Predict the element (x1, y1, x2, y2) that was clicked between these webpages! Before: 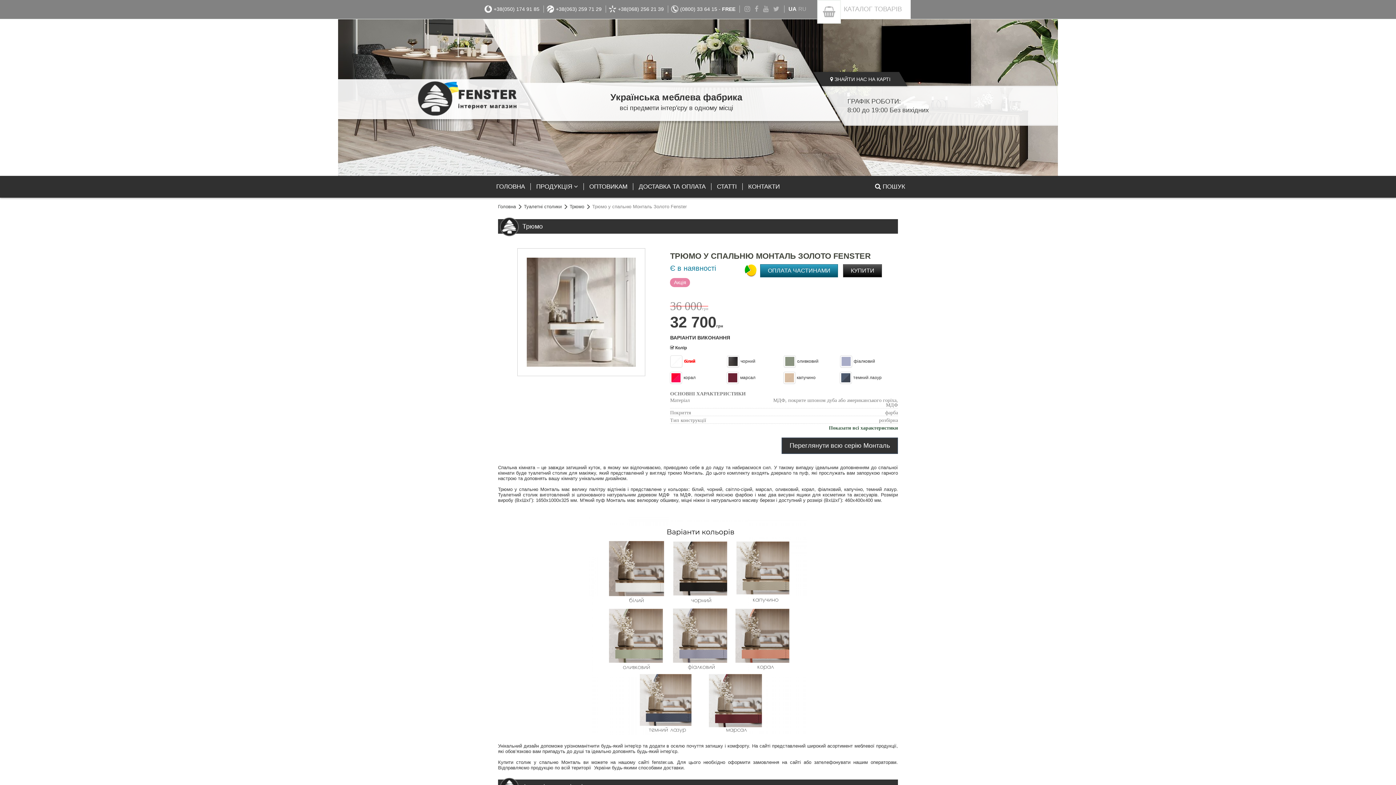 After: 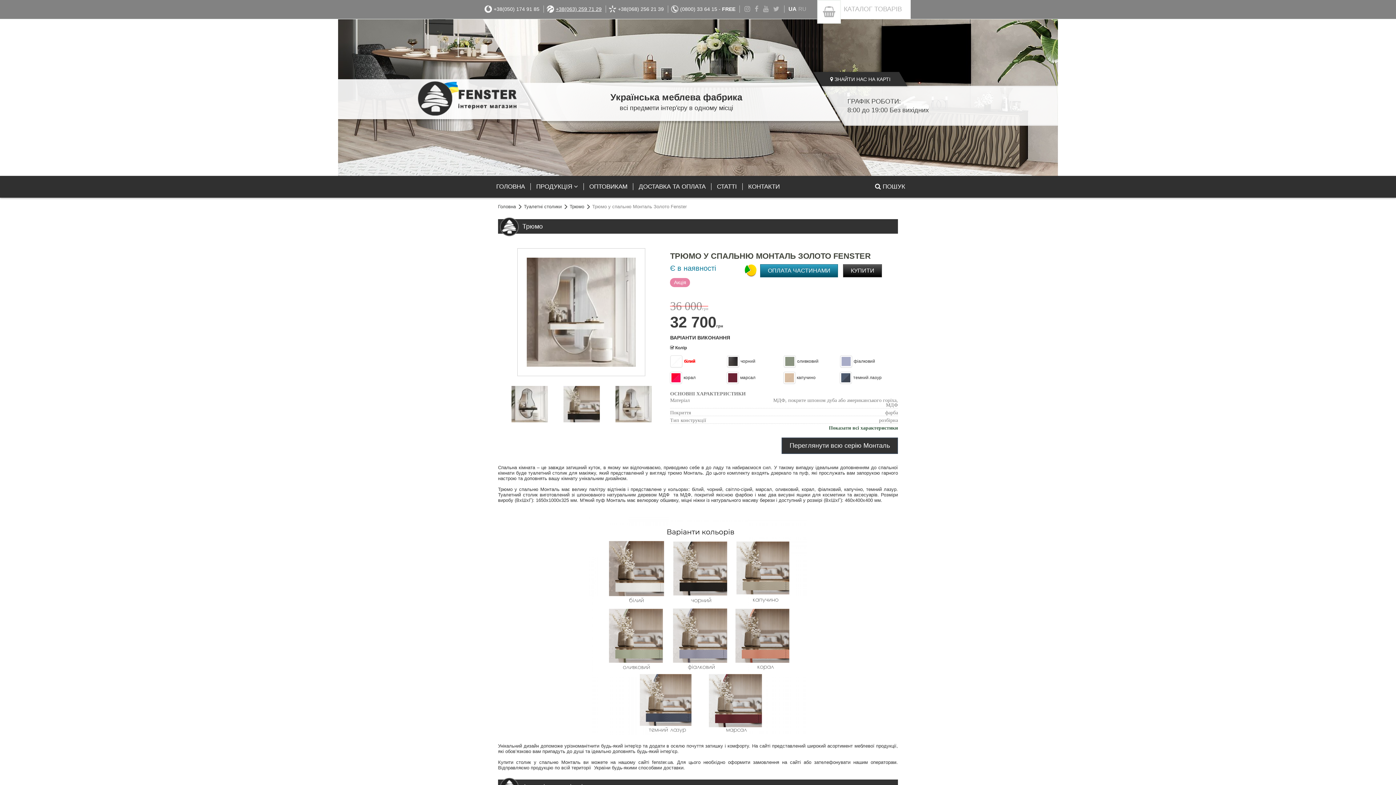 Action: bbox: (544, 5, 606, 12) label: +38(063) 259 71 29